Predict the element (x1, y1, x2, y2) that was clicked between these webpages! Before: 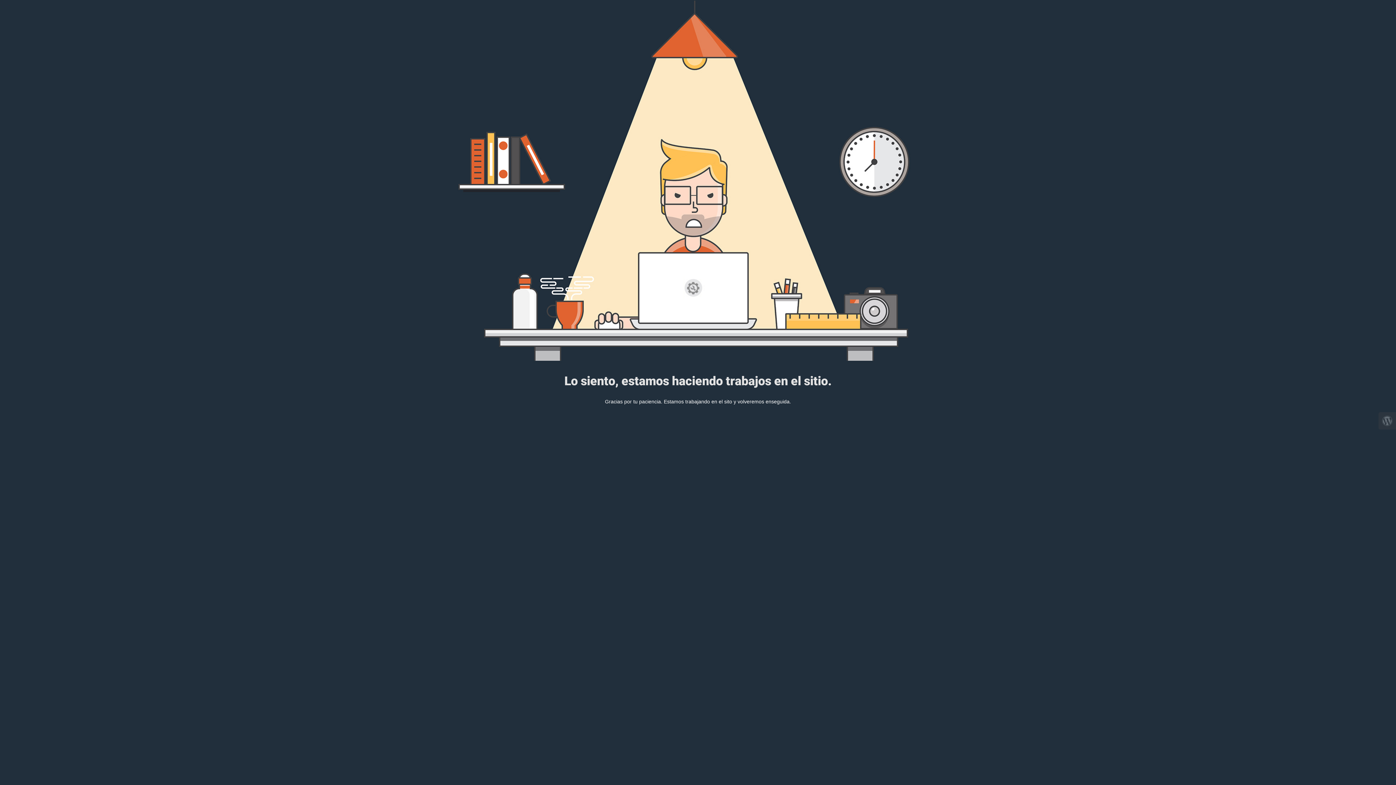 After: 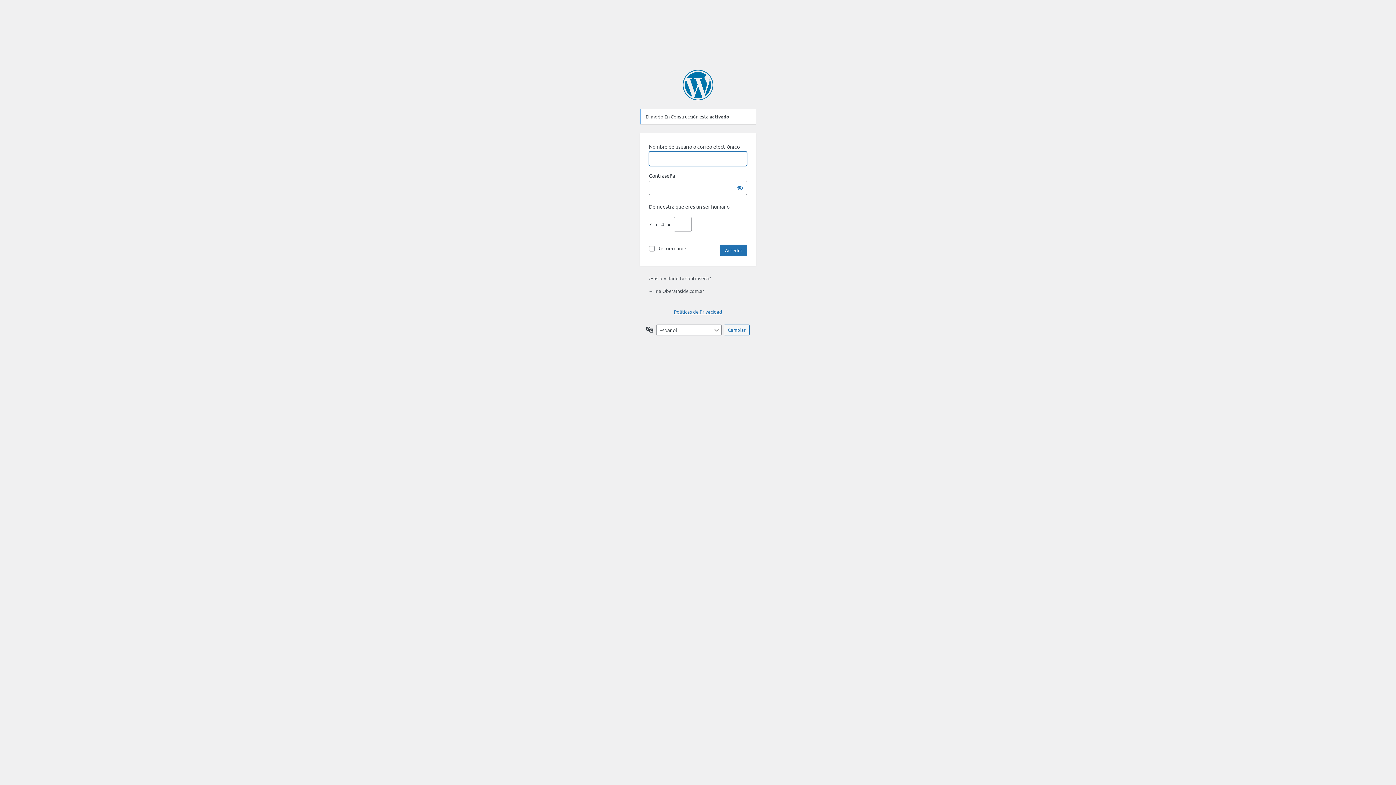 Action: bbox: (1378, 412, 1396, 429)